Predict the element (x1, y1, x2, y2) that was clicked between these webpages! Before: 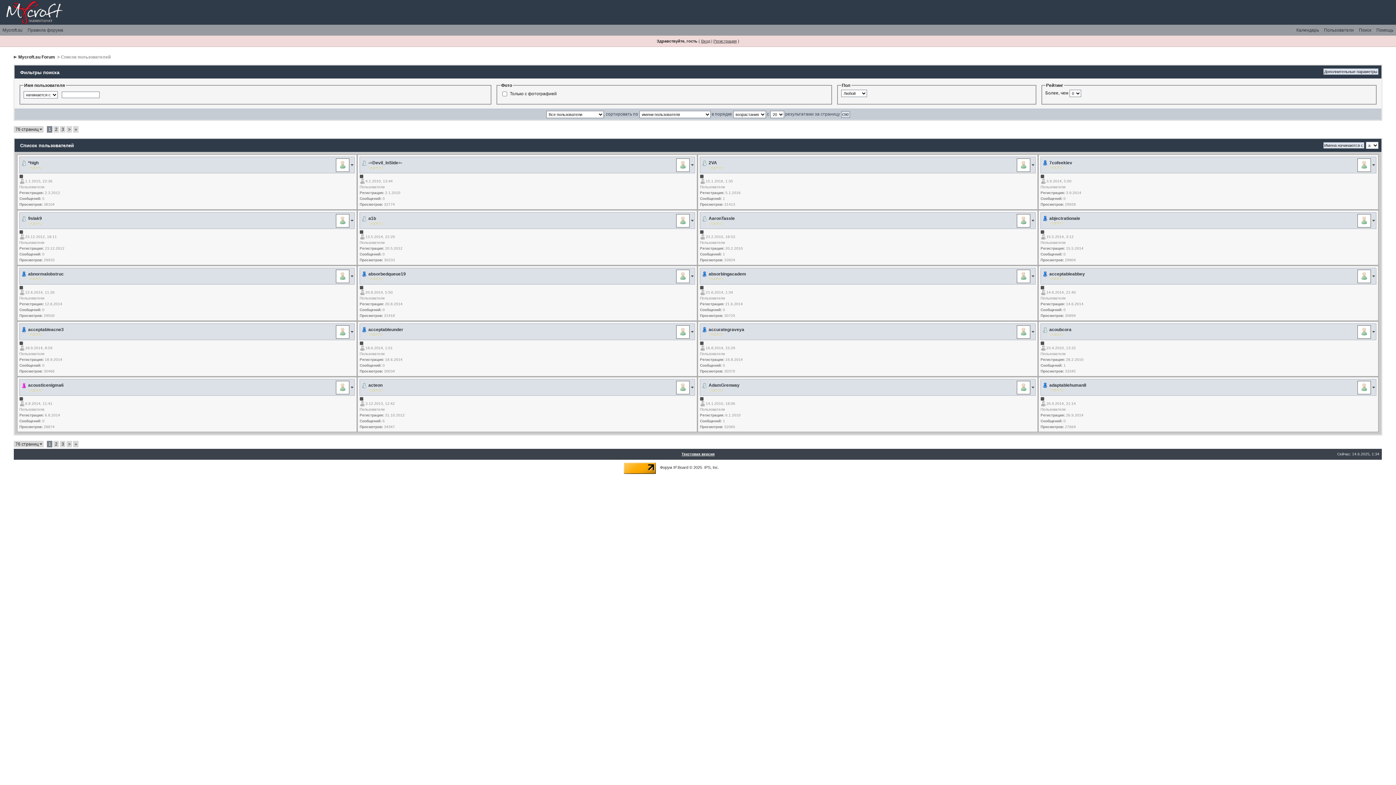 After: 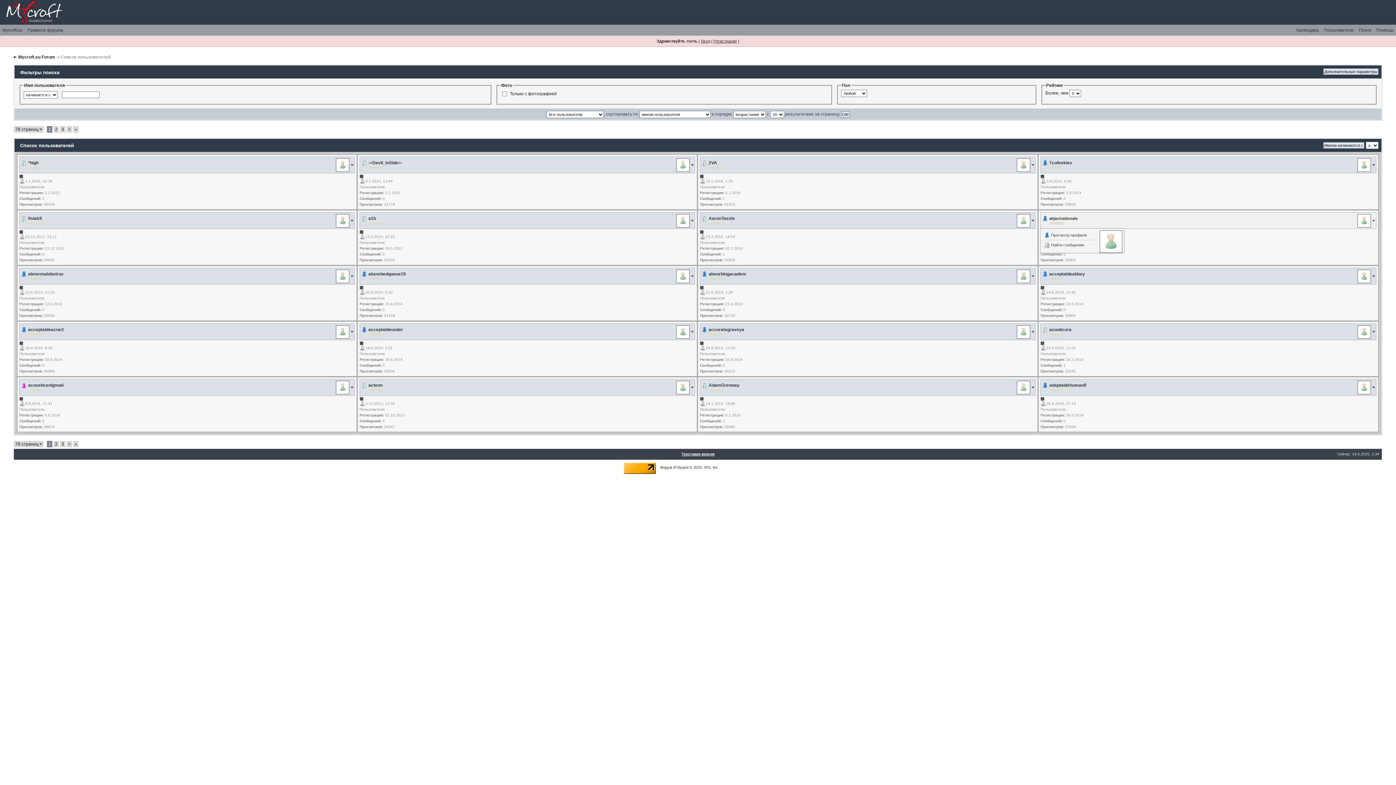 Action: bbox: (1049, 216, 1080, 221) label: abjectrationale